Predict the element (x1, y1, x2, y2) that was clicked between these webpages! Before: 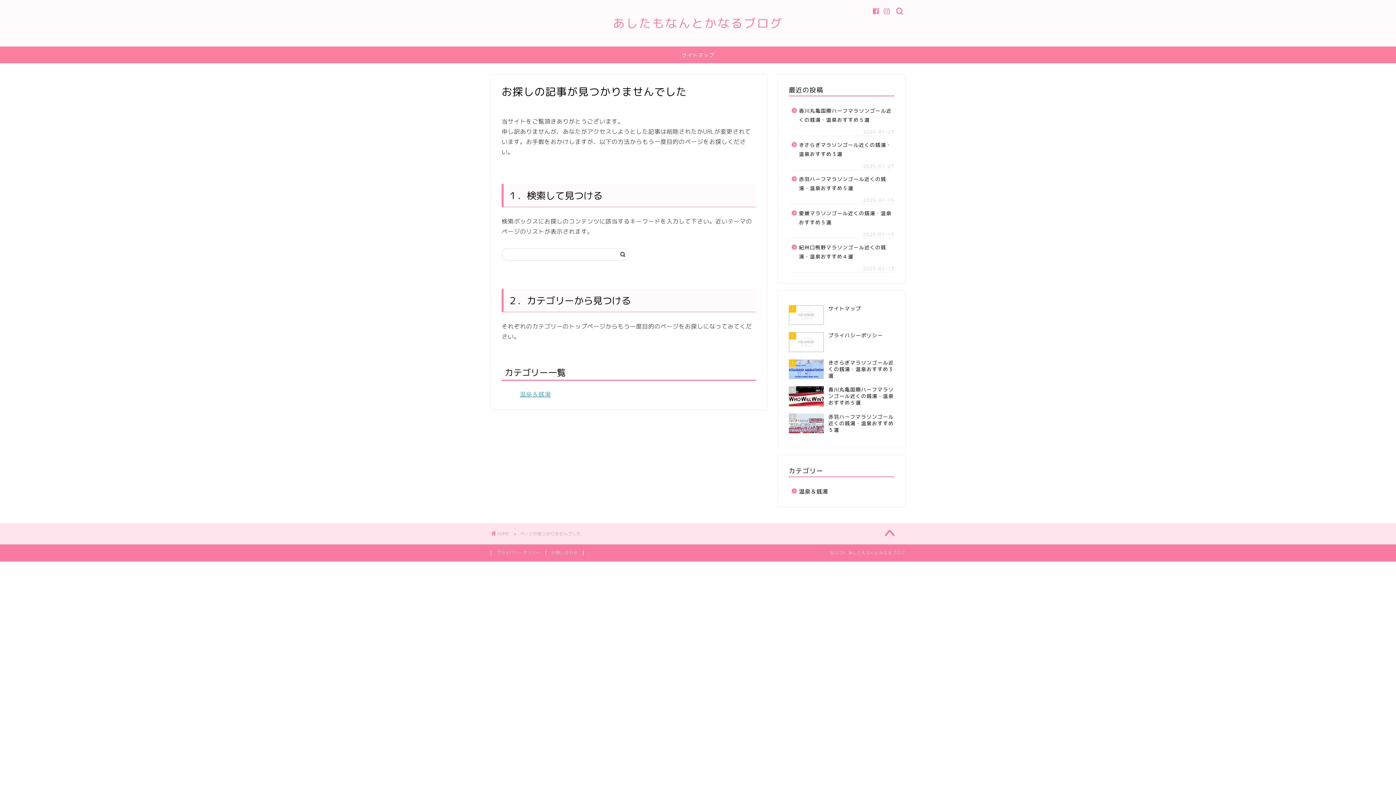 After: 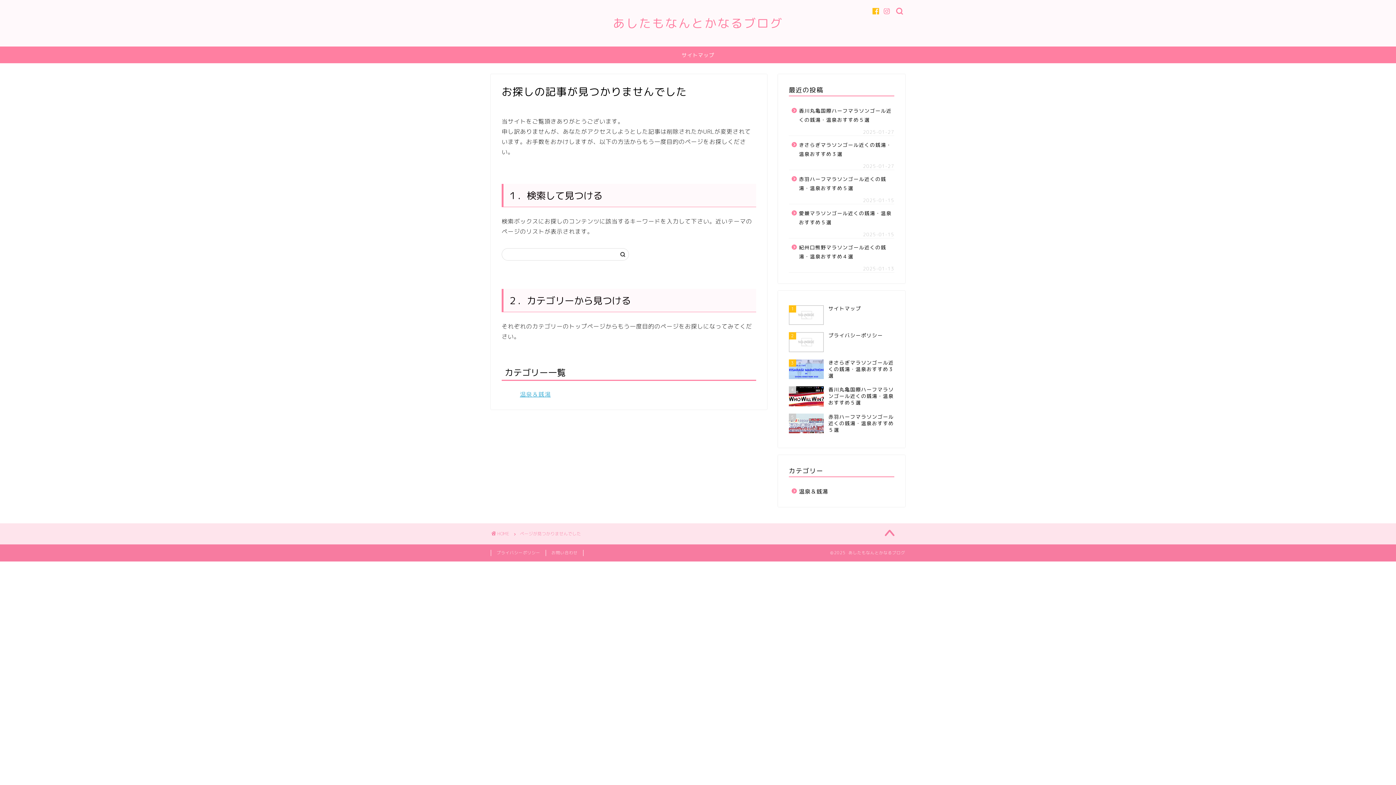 Action: bbox: (873, 8, 879, 14)